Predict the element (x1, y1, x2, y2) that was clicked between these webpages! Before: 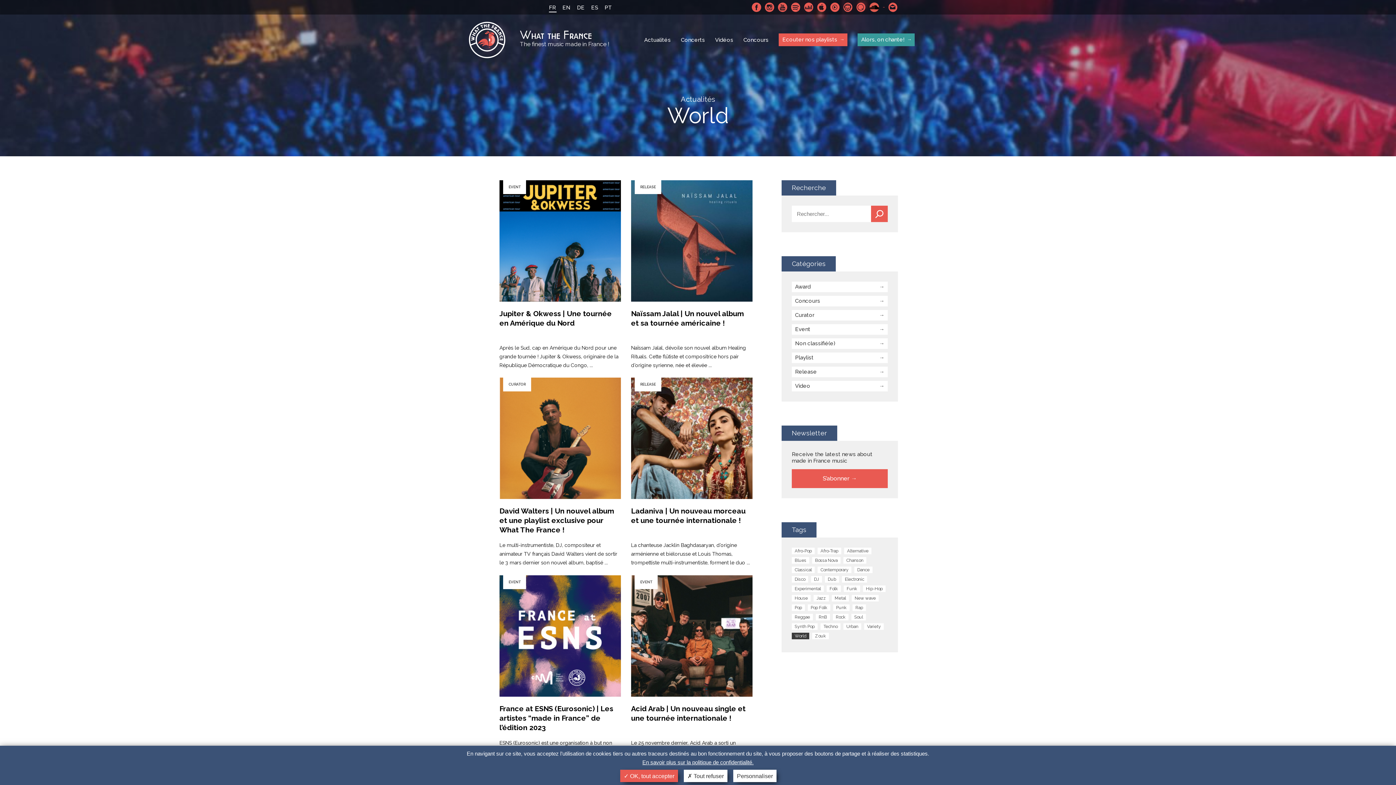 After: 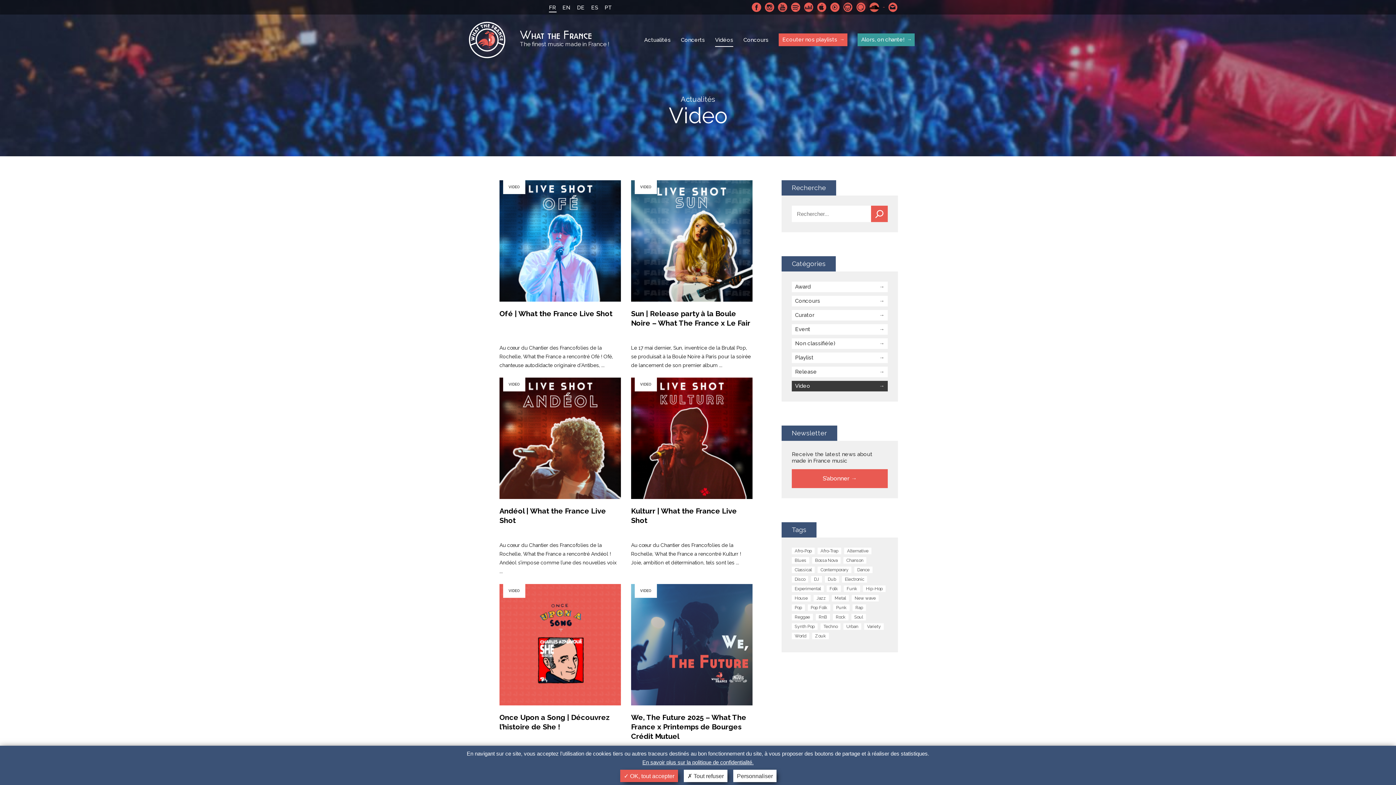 Action: label: Vidéos bbox: (715, 33, 733, 46)